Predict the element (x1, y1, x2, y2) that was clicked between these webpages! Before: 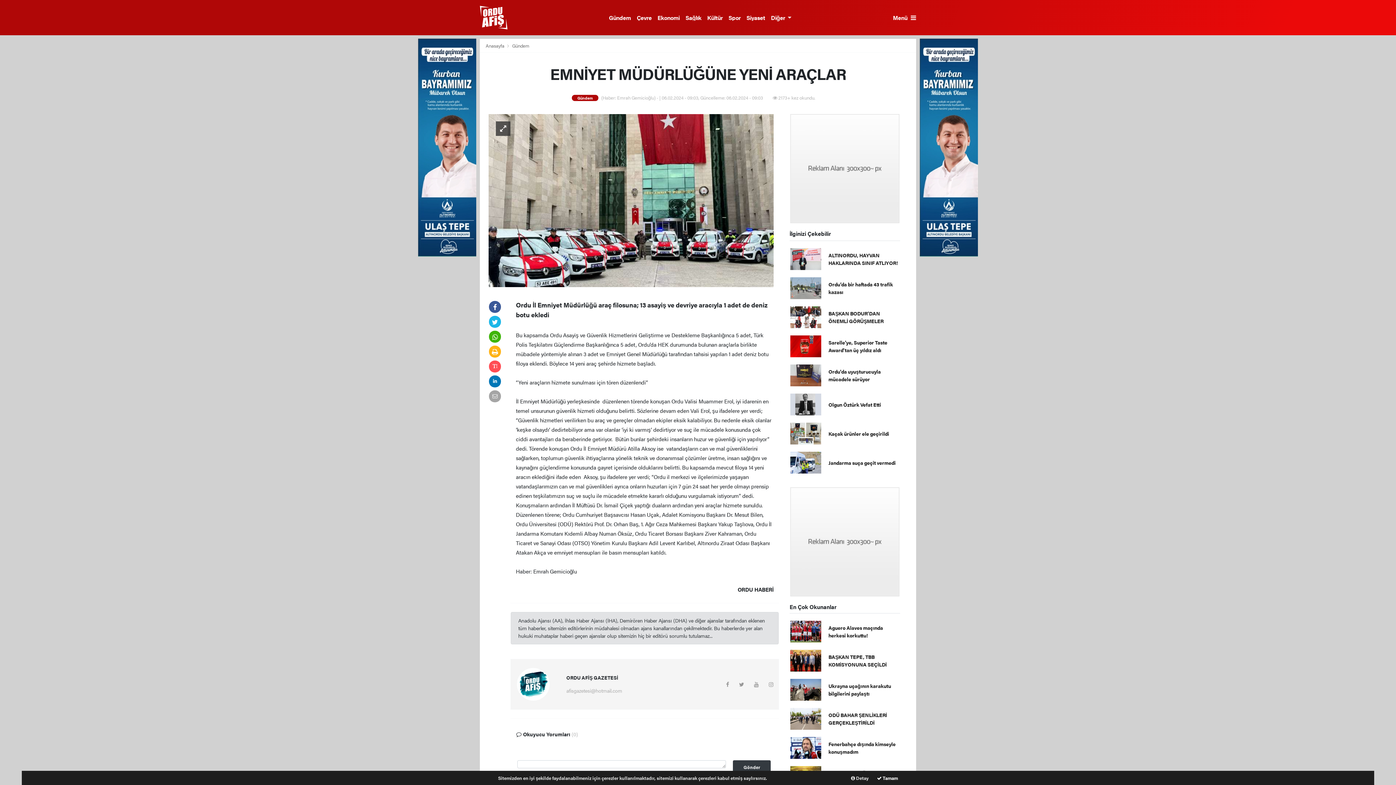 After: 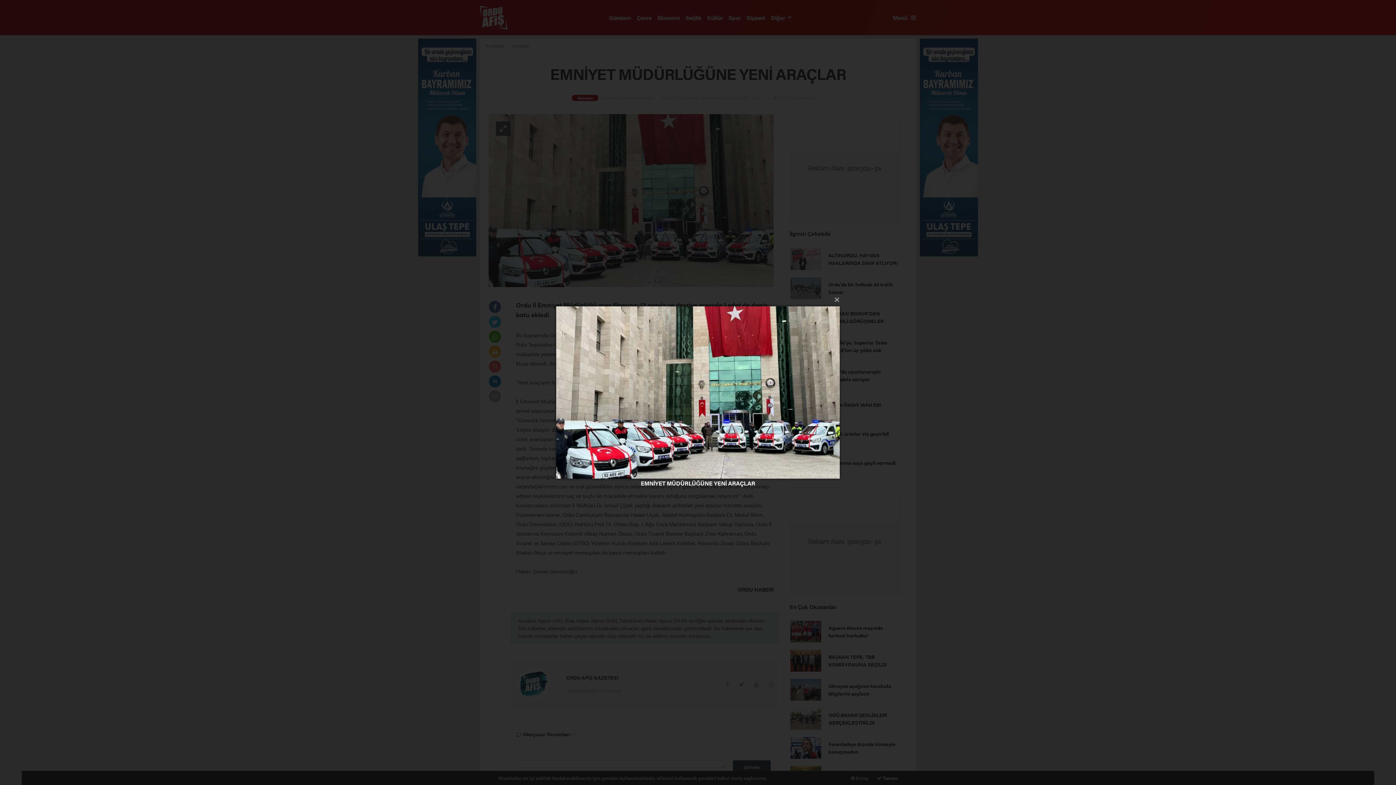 Action: bbox: (488, 196, 773, 203)